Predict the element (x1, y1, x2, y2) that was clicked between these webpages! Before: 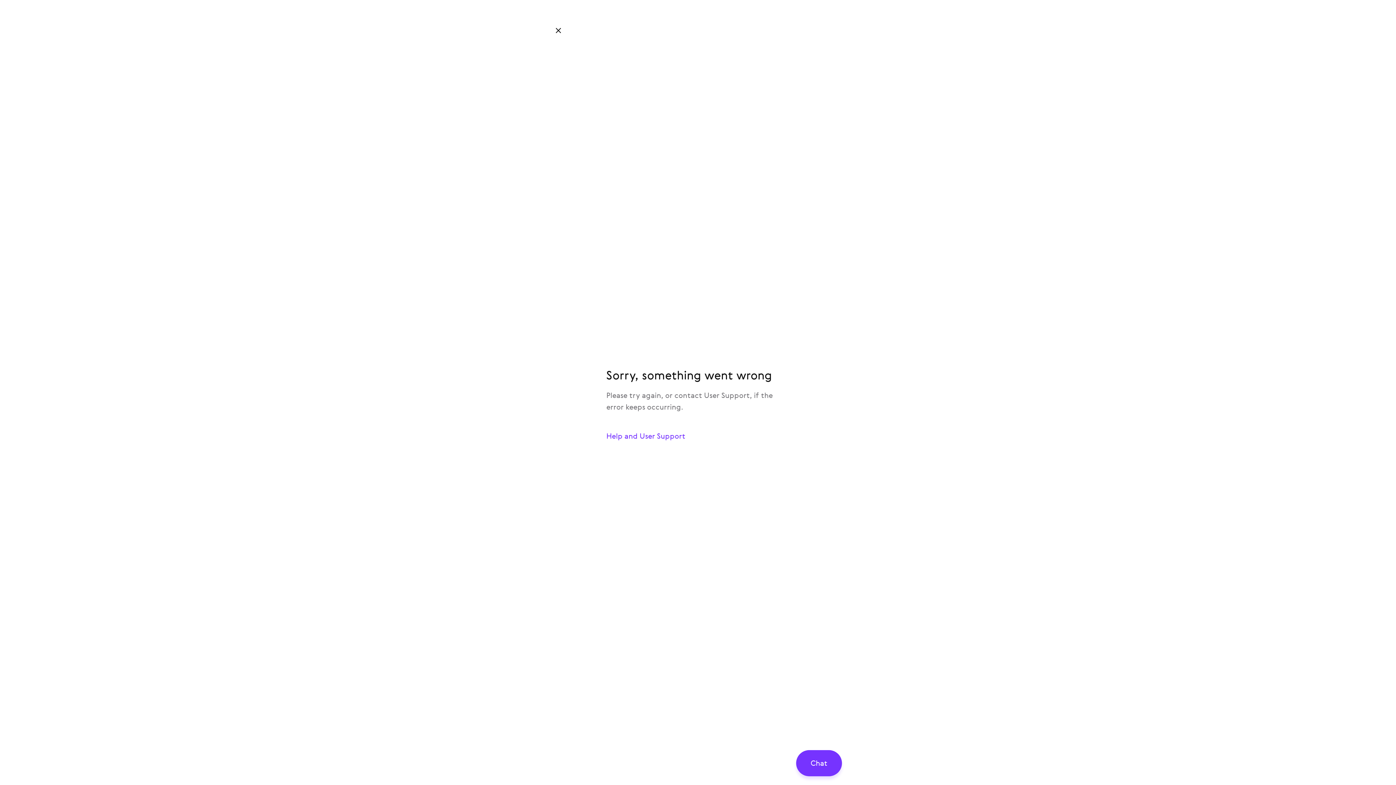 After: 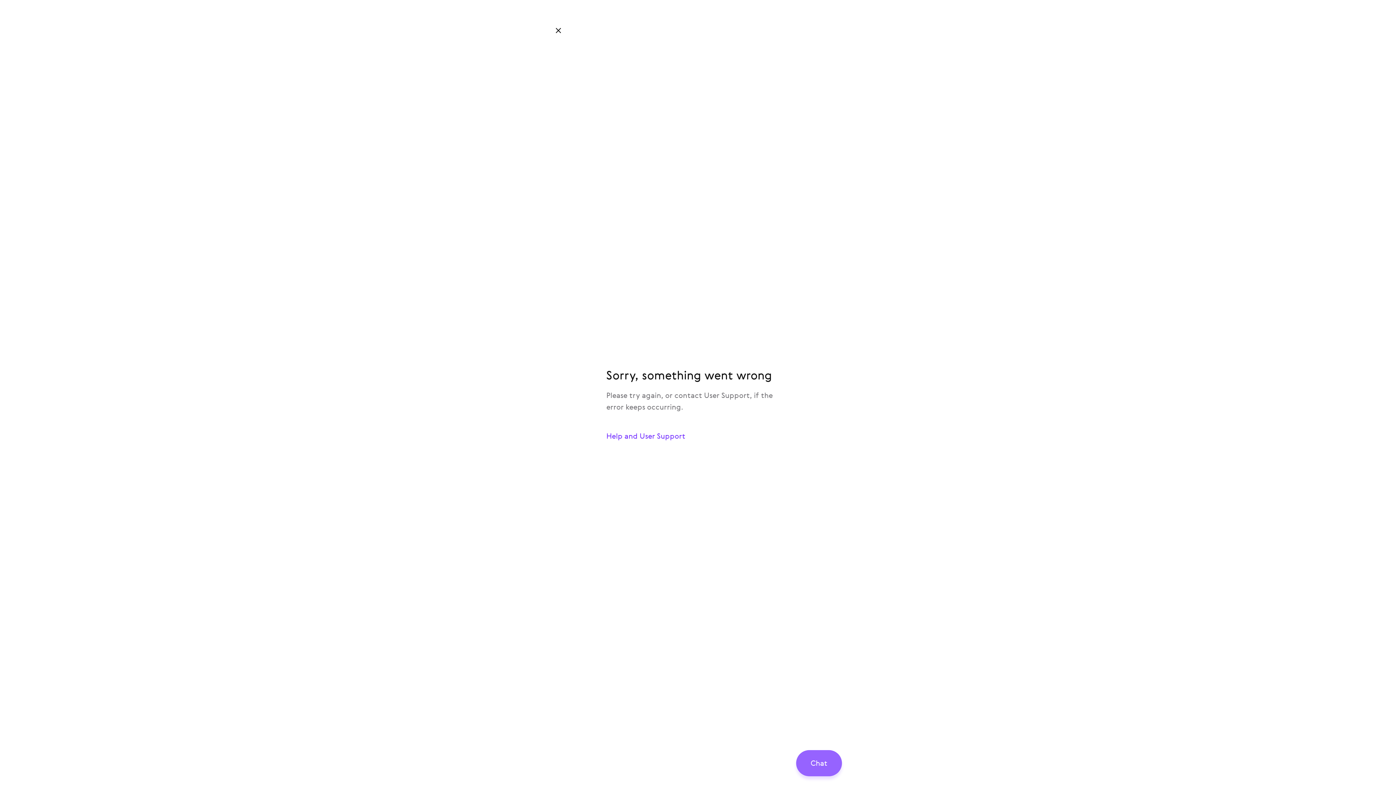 Action: label: Chat bbox: (796, 750, 842, 776)